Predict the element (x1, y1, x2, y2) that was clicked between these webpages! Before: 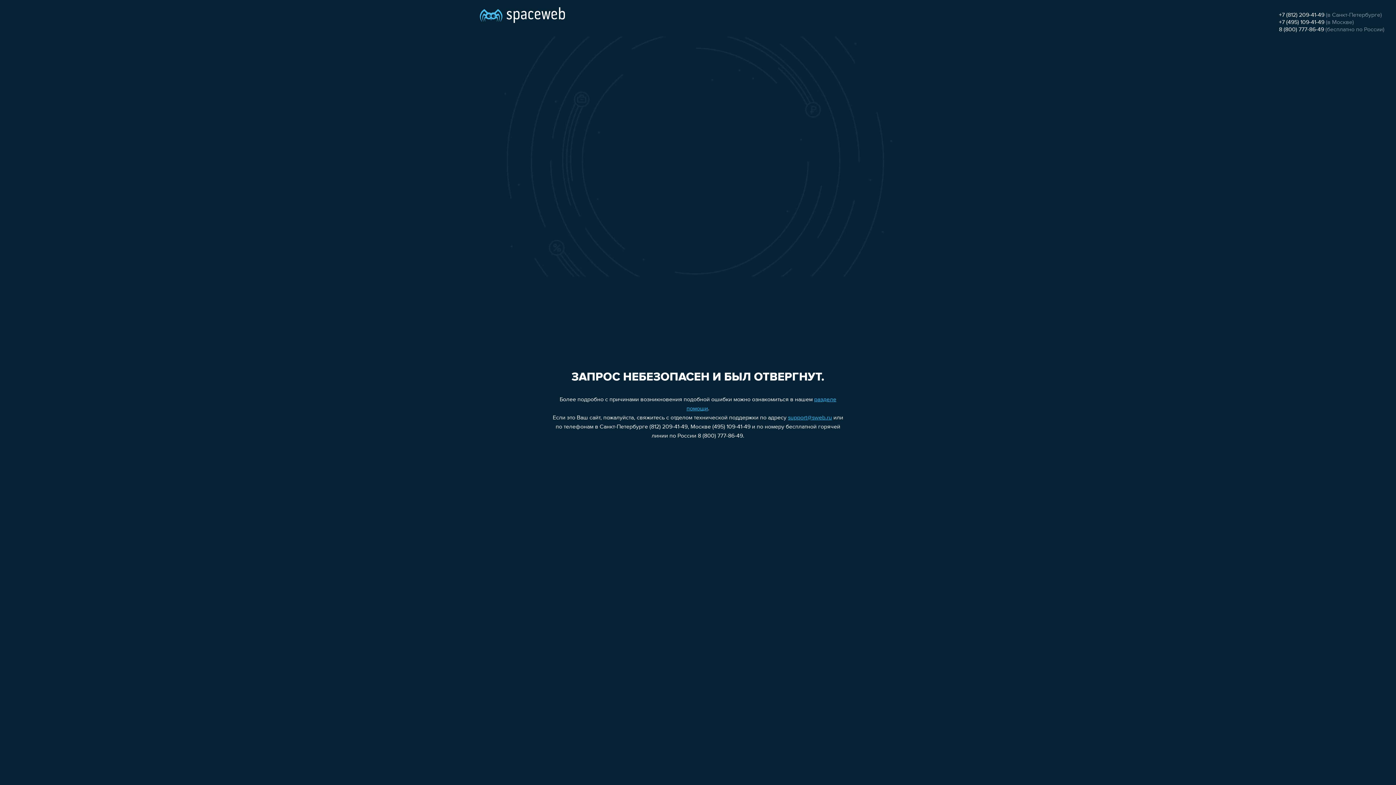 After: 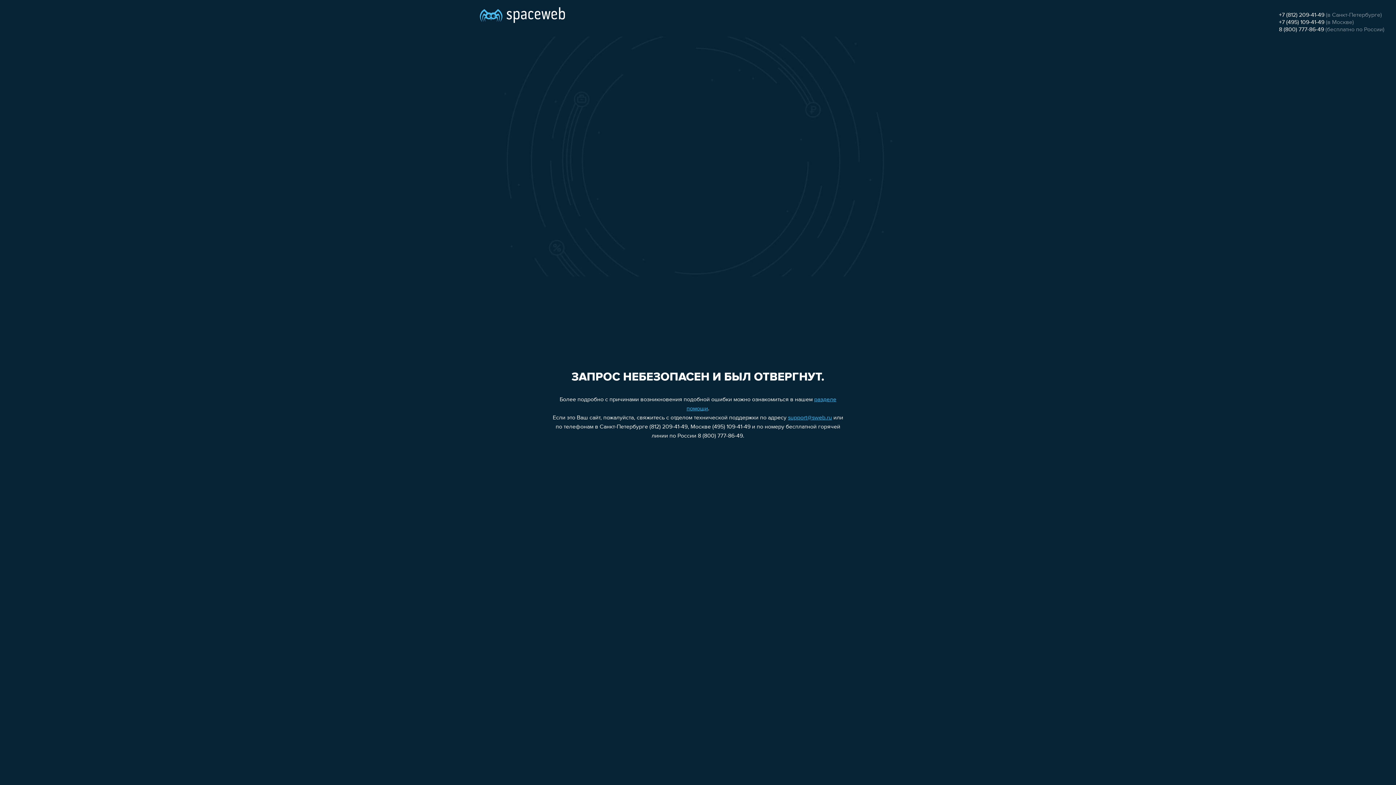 Action: bbox: (1279, 12, 1324, 18) label: +7 (812) 209-41-49